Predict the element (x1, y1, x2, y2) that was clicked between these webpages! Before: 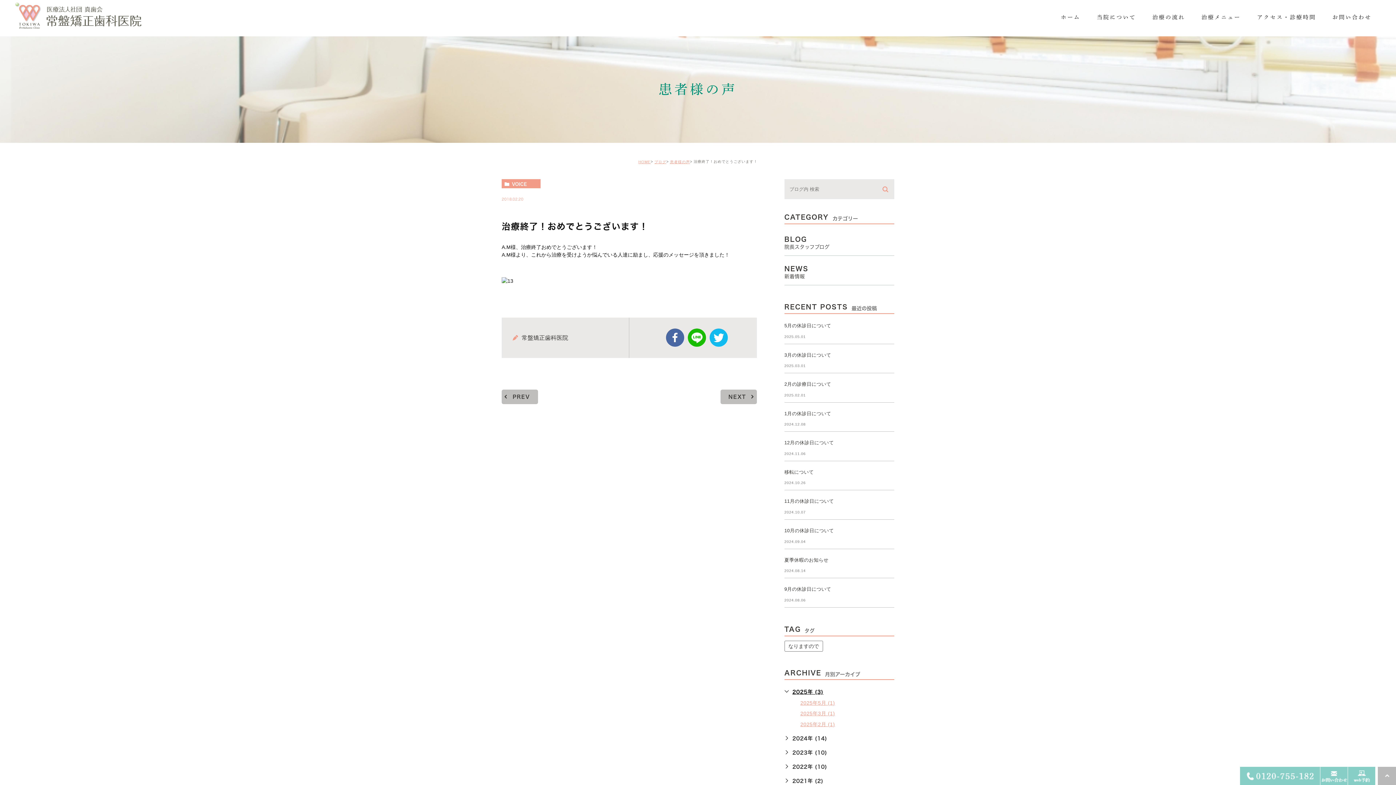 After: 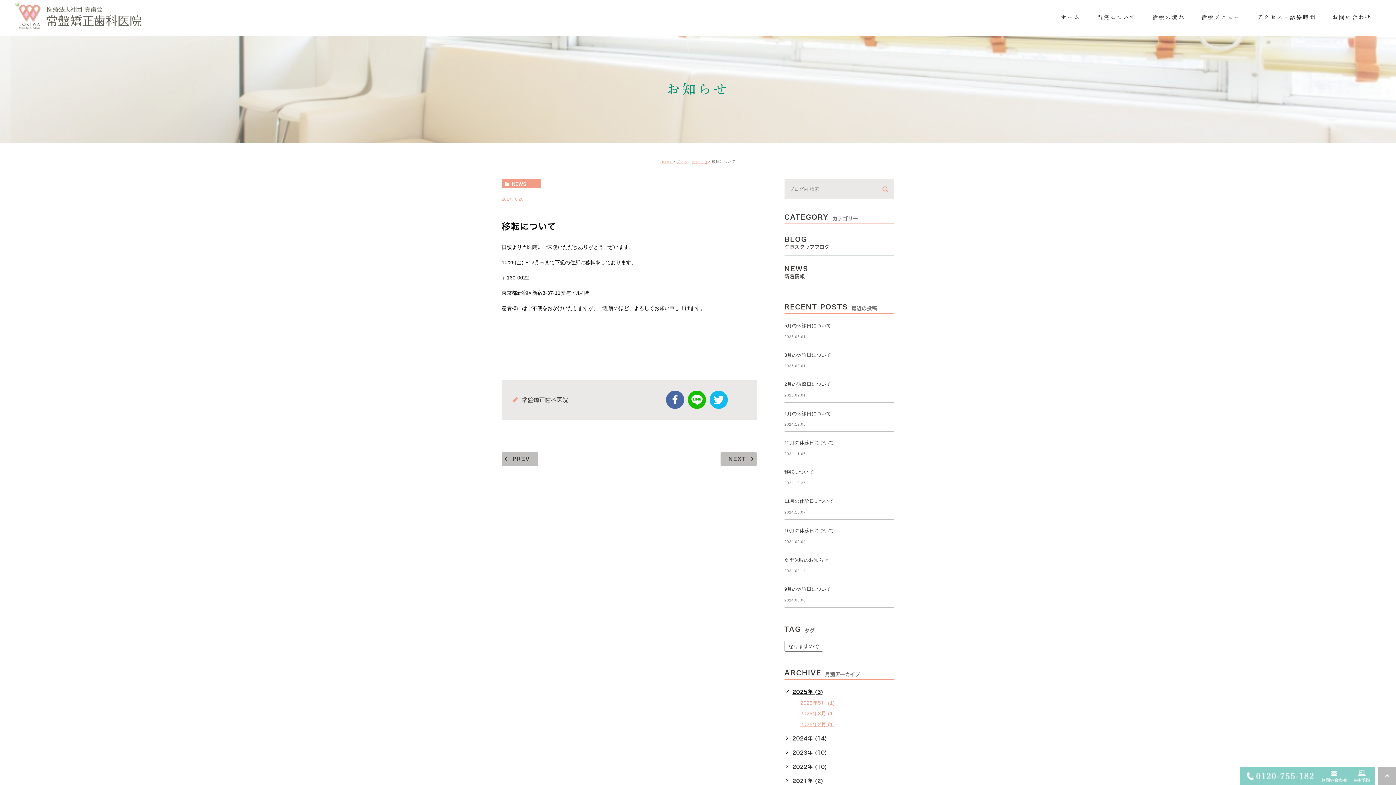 Action: label: 移転について bbox: (784, 469, 814, 475)